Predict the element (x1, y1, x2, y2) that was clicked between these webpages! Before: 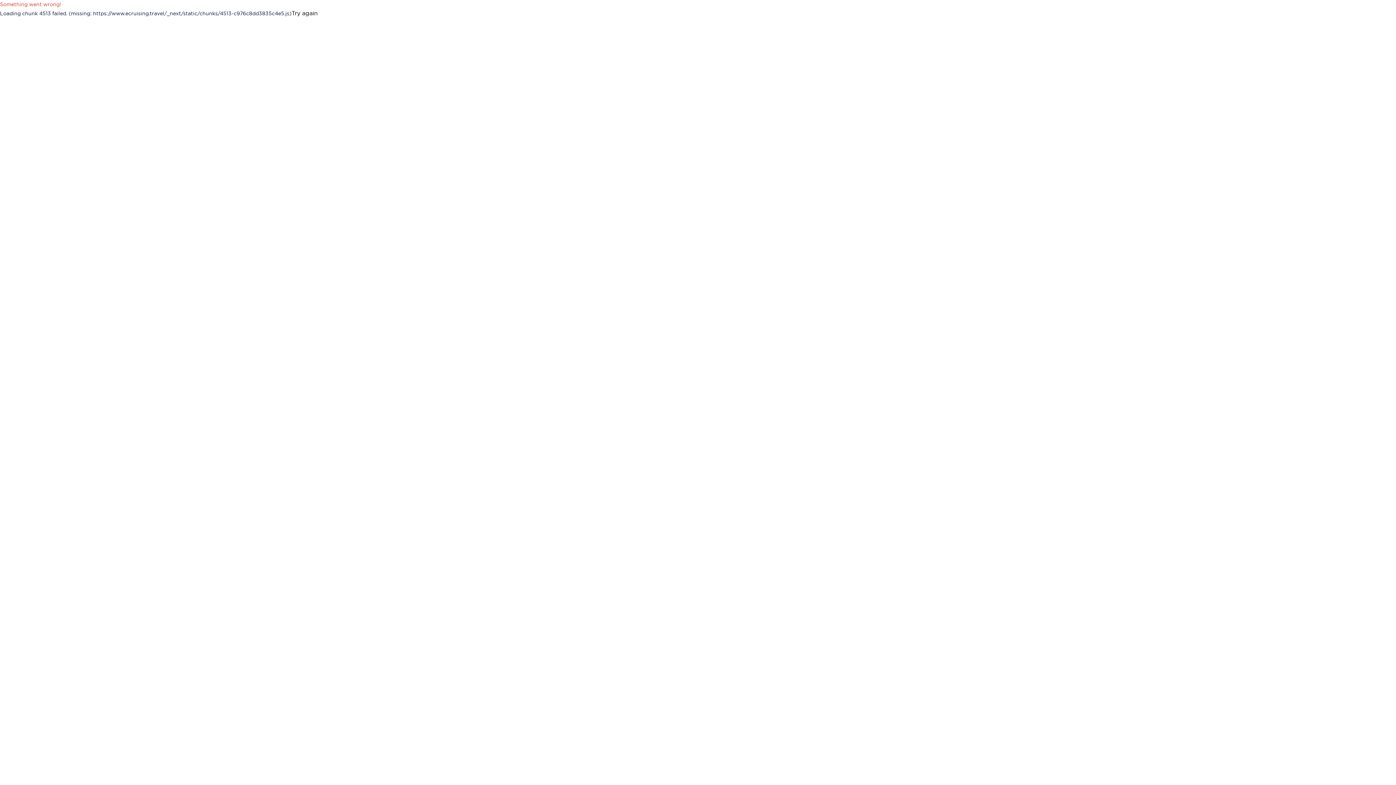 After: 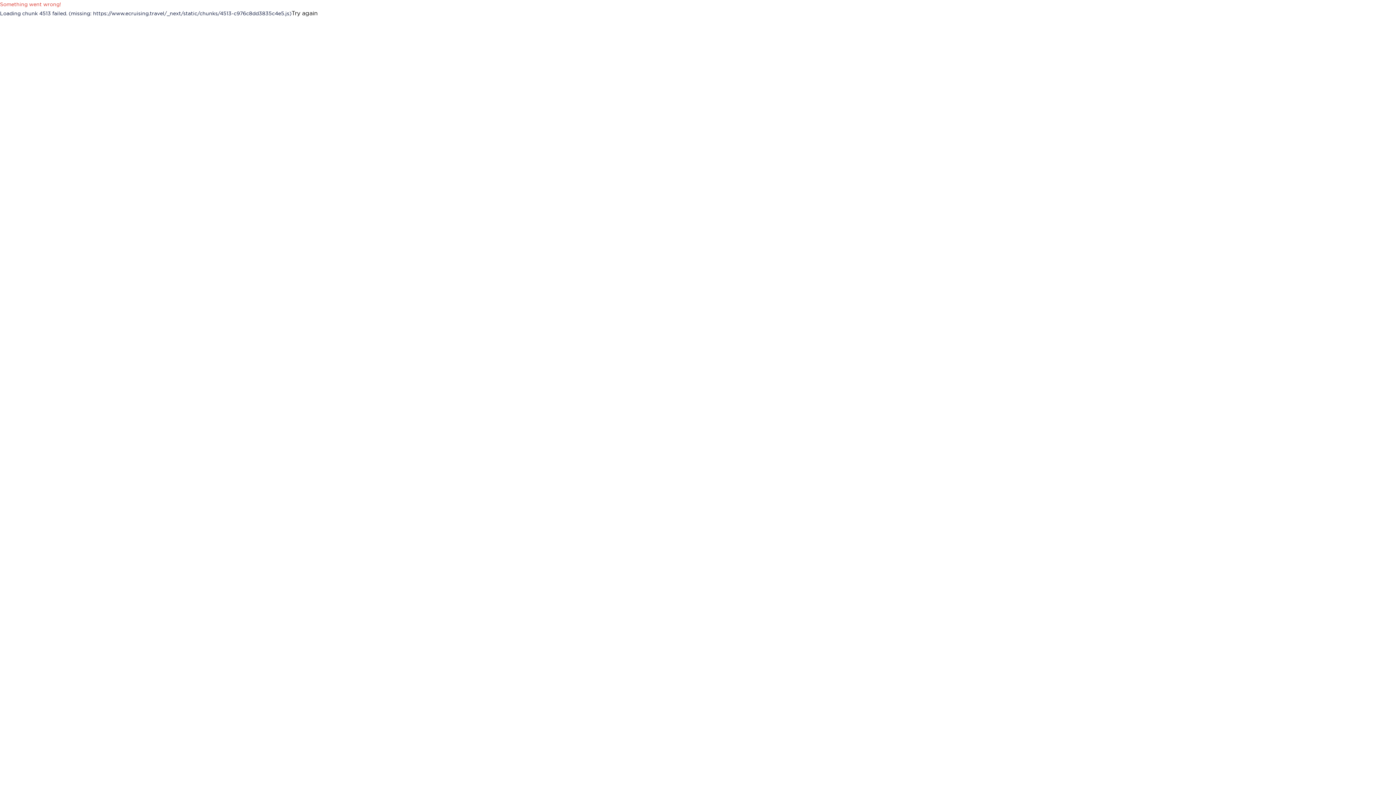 Action: bbox: (291, 8, 317, 17) label: Try again